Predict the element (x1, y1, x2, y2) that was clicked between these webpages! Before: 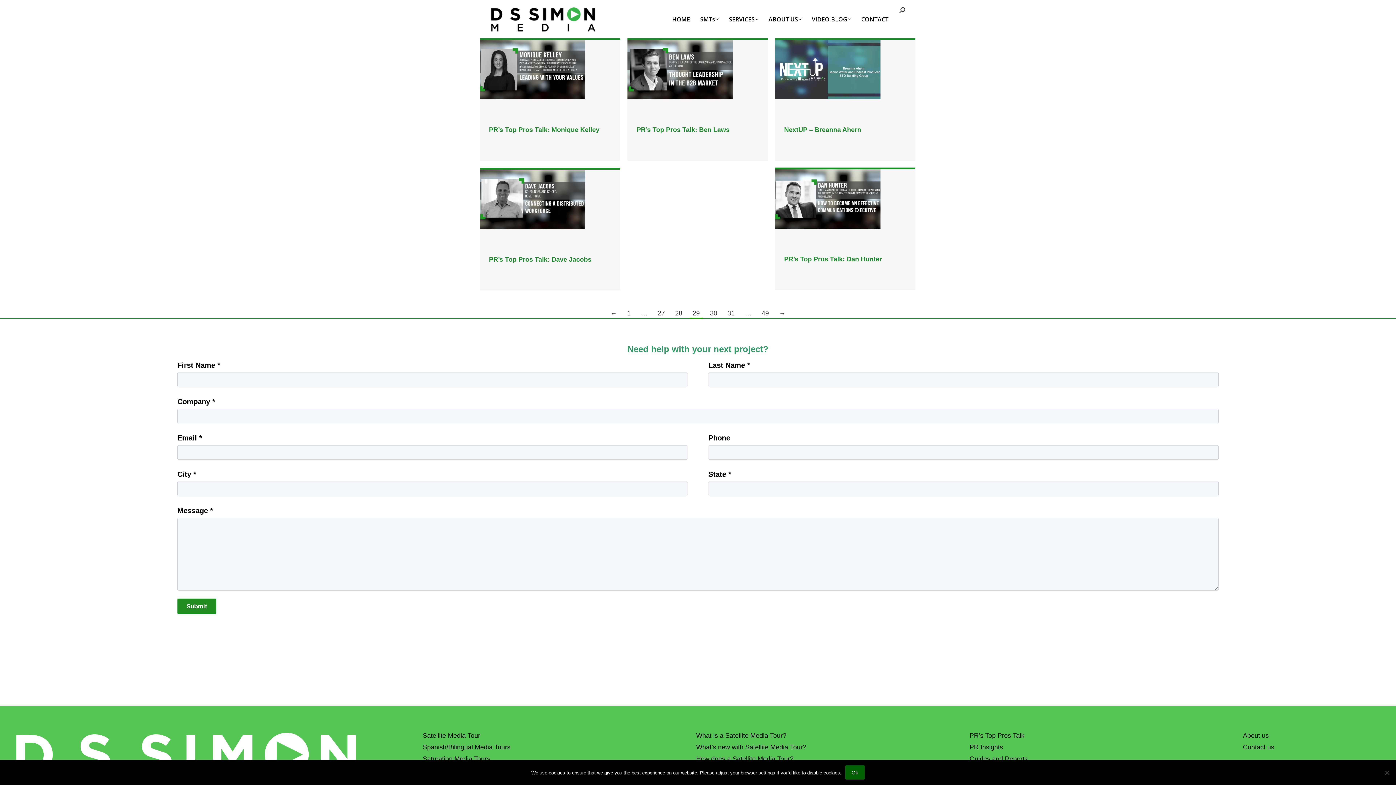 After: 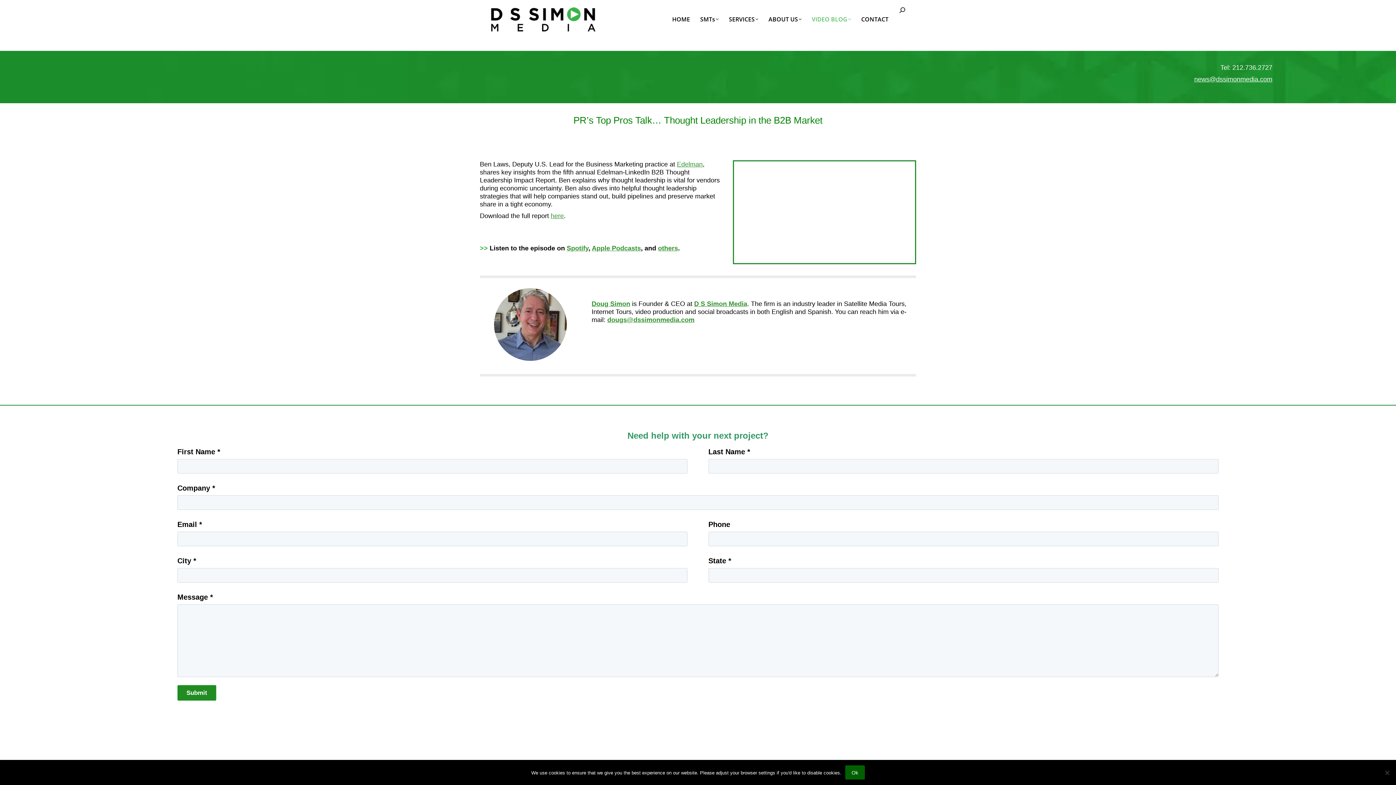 Action: bbox: (627, 40, 768, 119)